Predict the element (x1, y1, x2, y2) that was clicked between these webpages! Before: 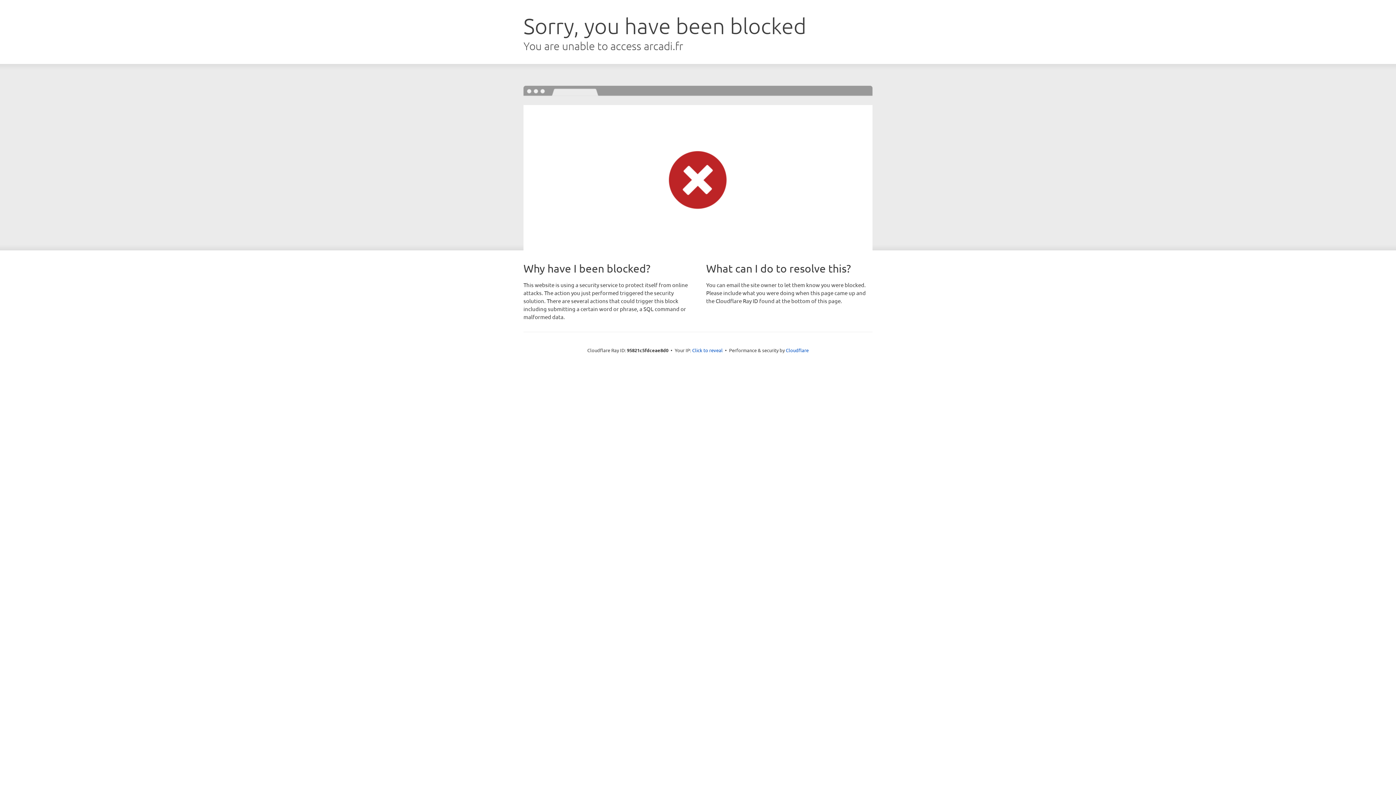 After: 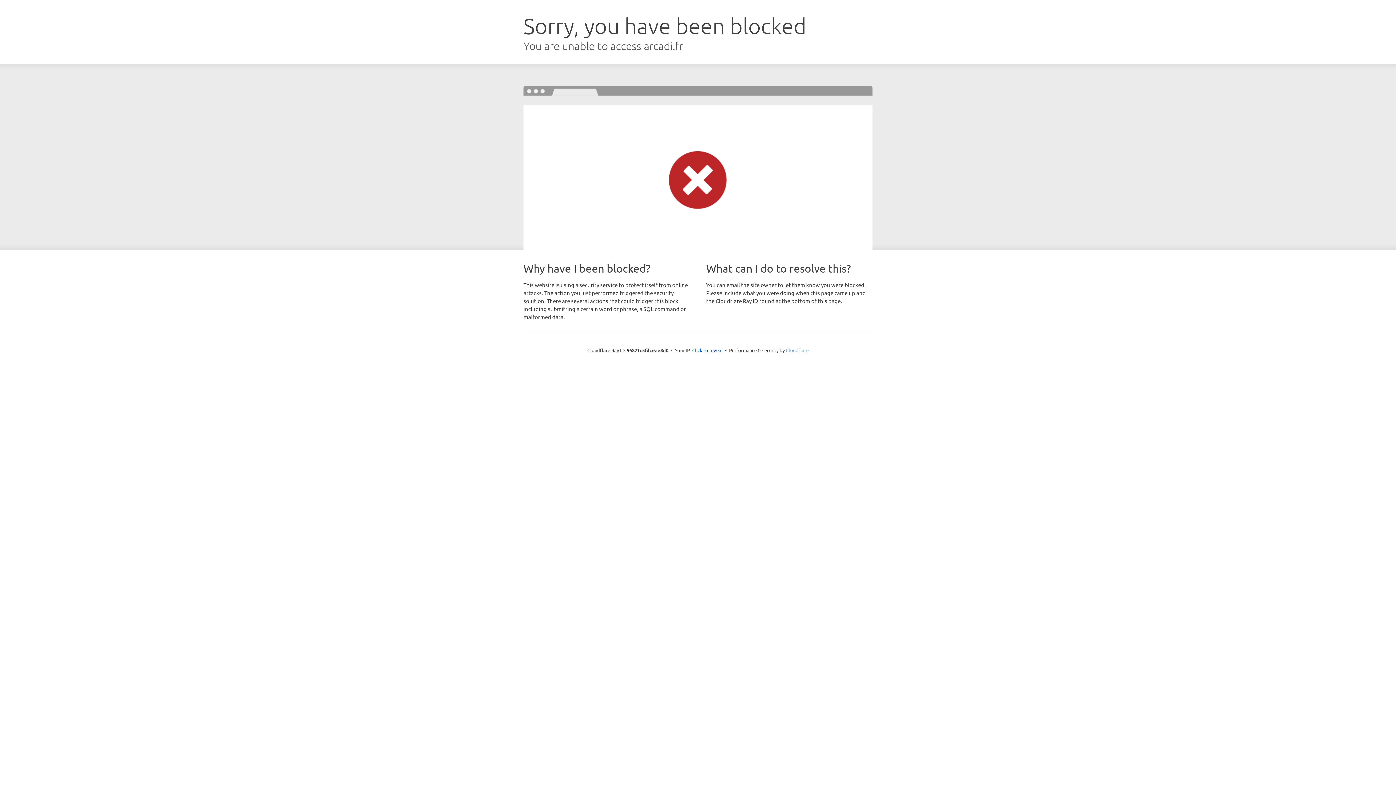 Action: label: Cloudflare bbox: (786, 347, 808, 353)